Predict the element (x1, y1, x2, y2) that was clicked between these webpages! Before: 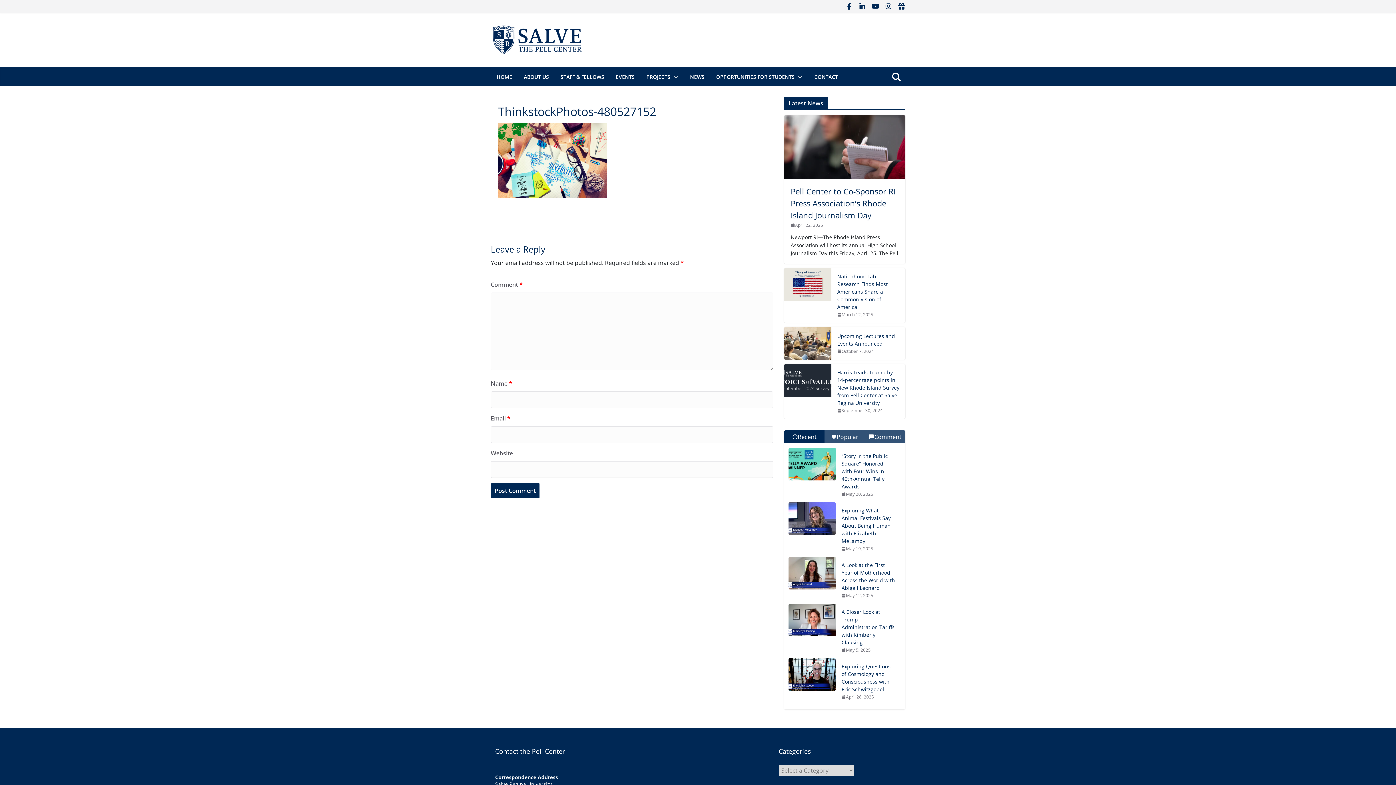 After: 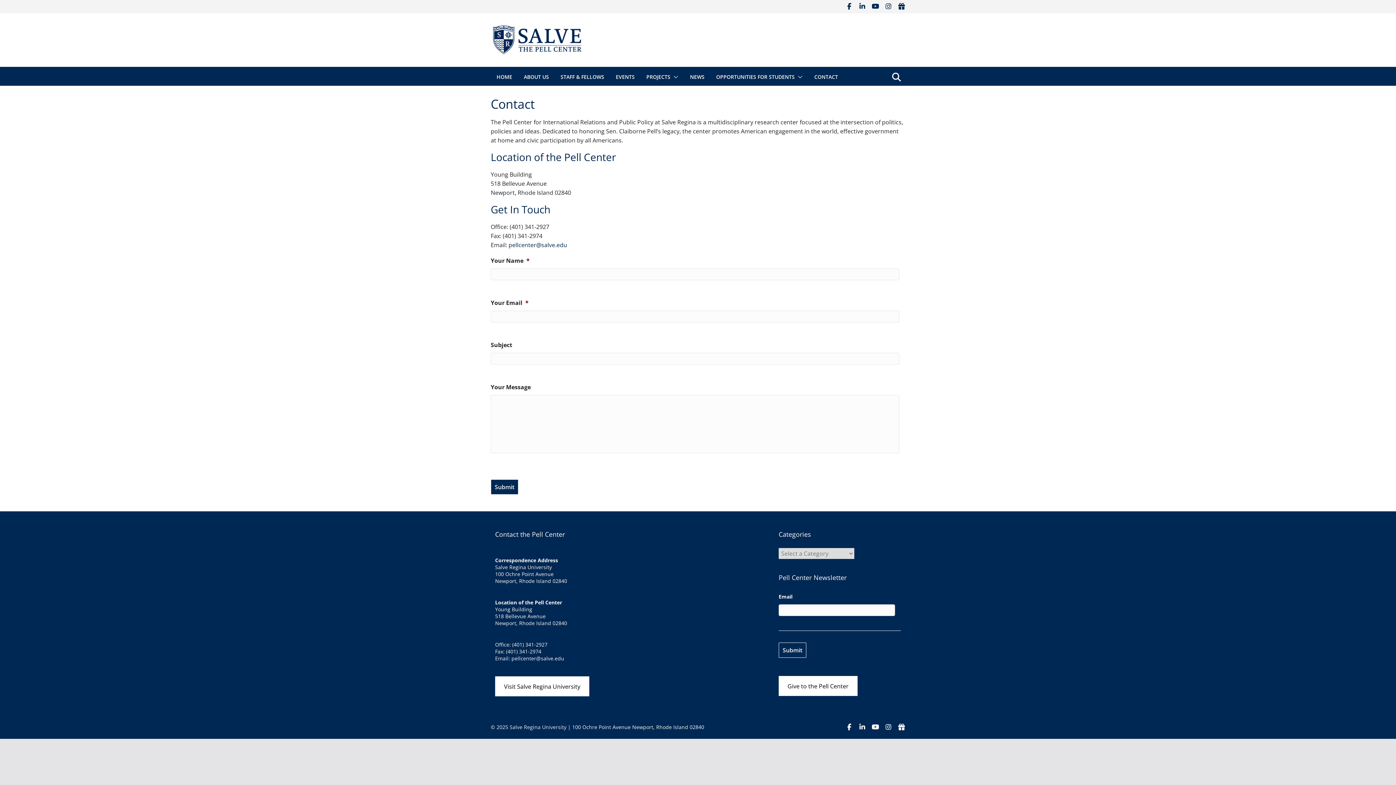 Action: label: CONTACT bbox: (814, 72, 838, 82)